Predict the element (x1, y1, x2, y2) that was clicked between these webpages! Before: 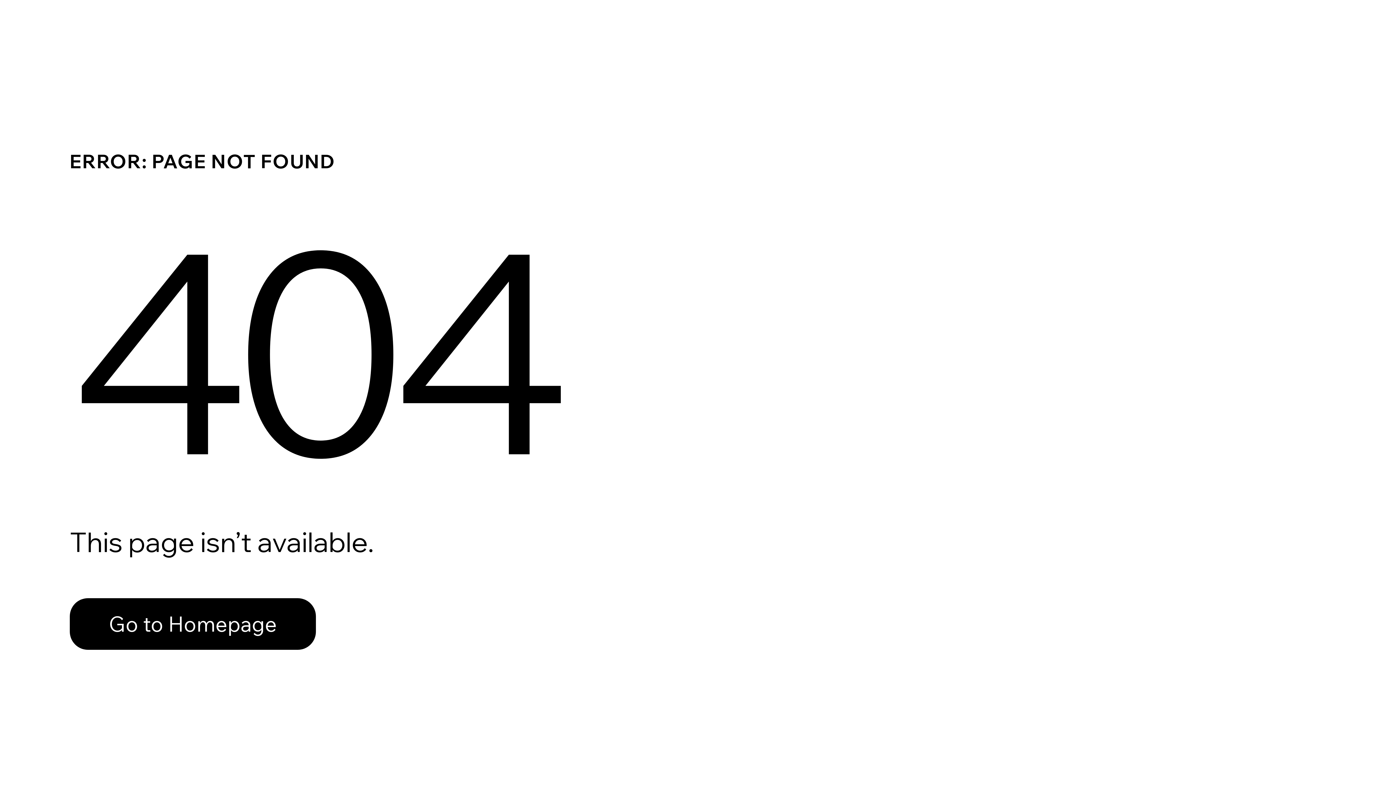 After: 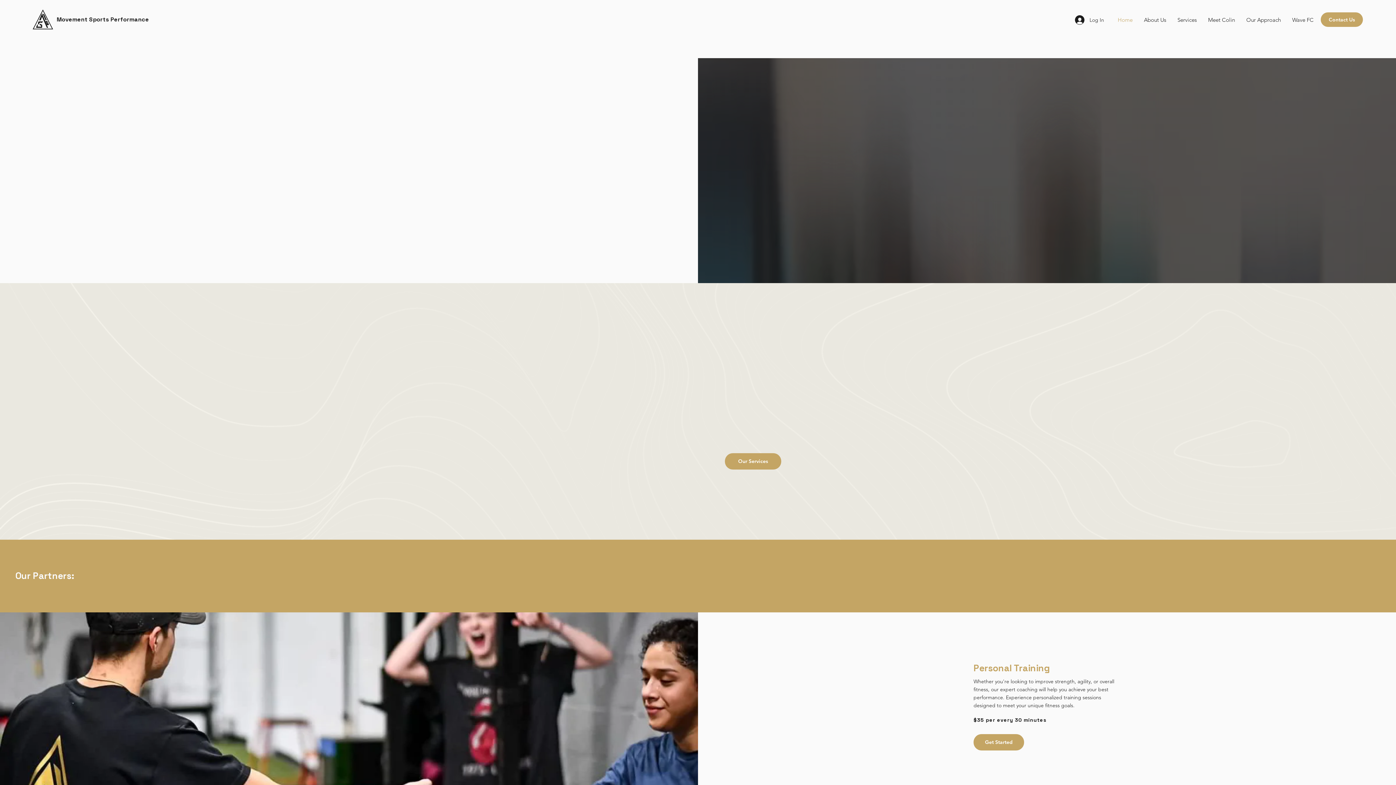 Action: bbox: (69, 598, 316, 650) label: Go to Homepage